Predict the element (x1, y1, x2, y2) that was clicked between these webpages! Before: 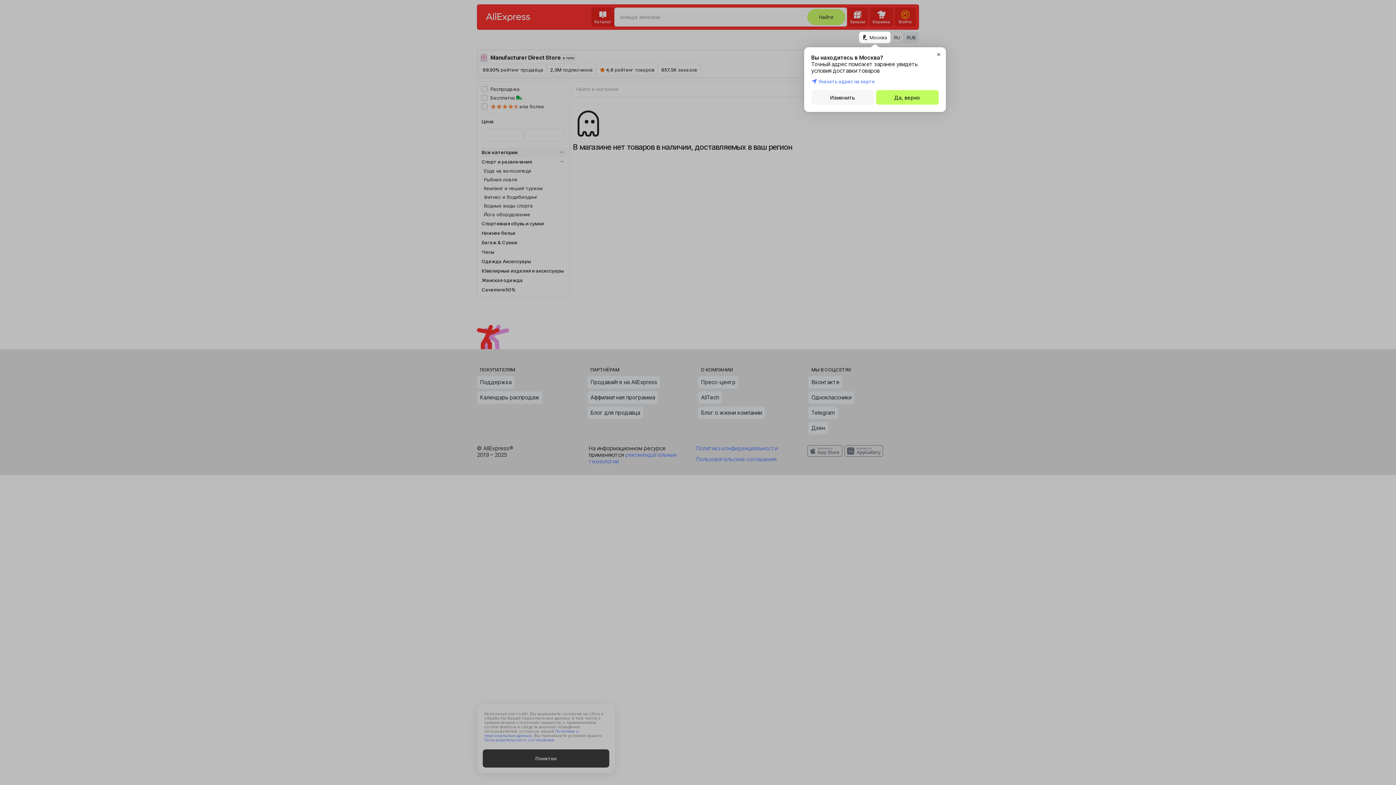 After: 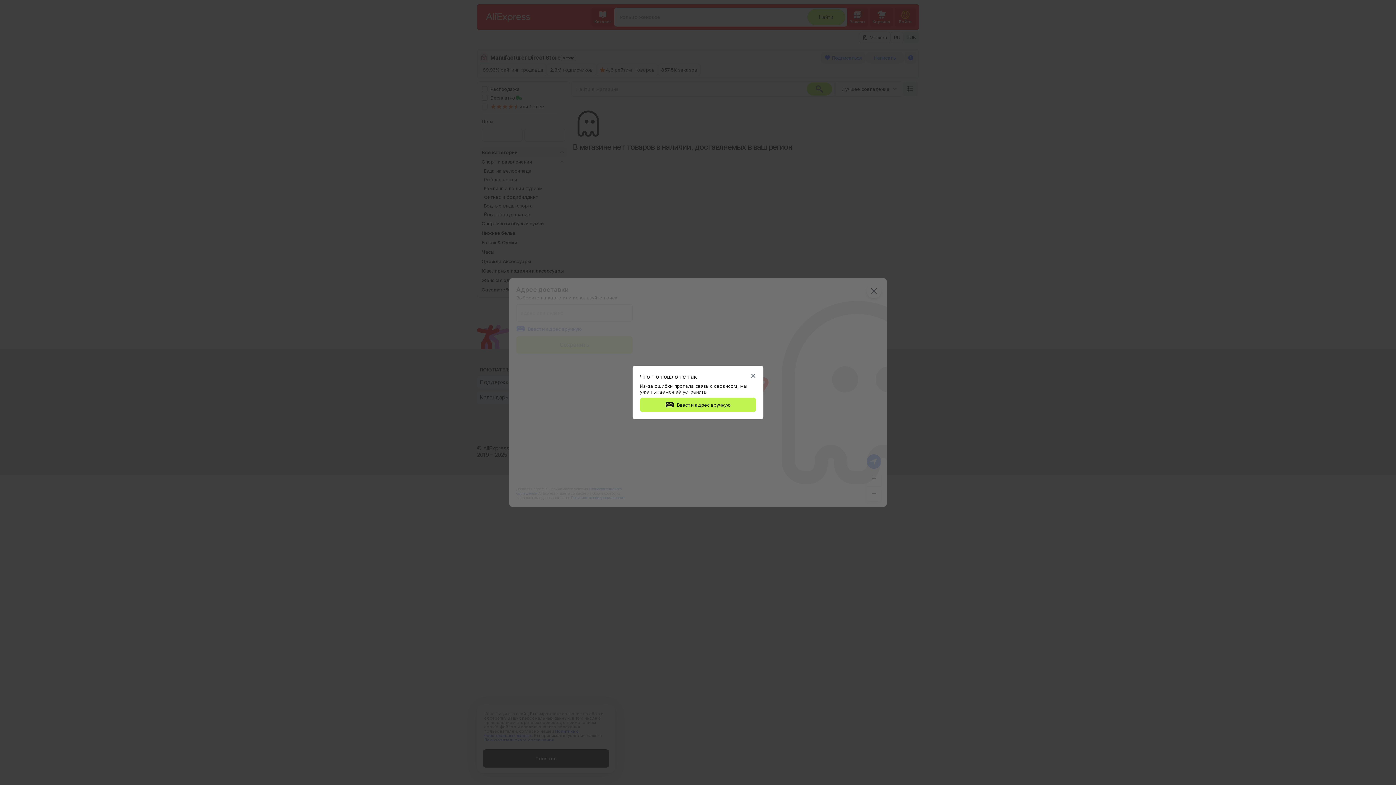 Action: label: Изменить bbox: (811, 90, 874, 104)